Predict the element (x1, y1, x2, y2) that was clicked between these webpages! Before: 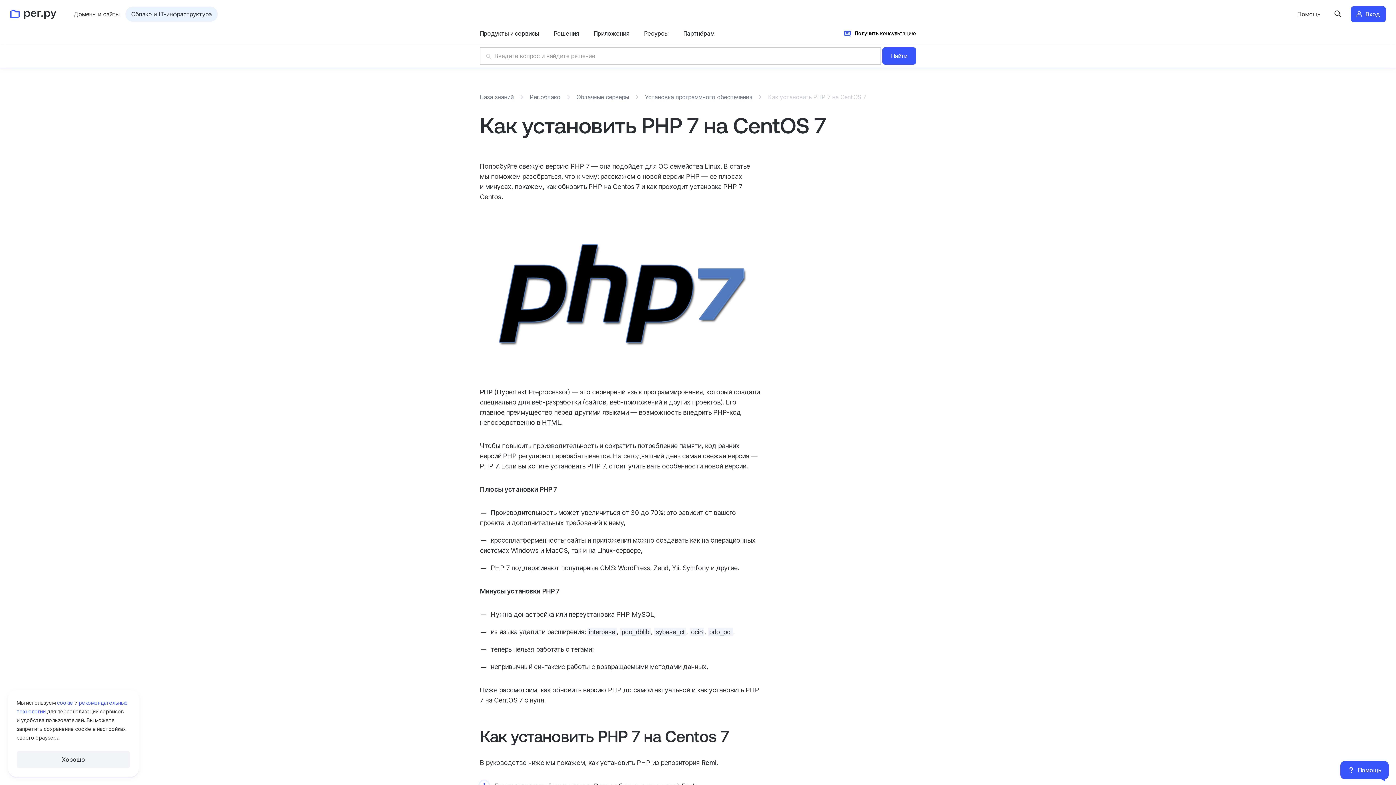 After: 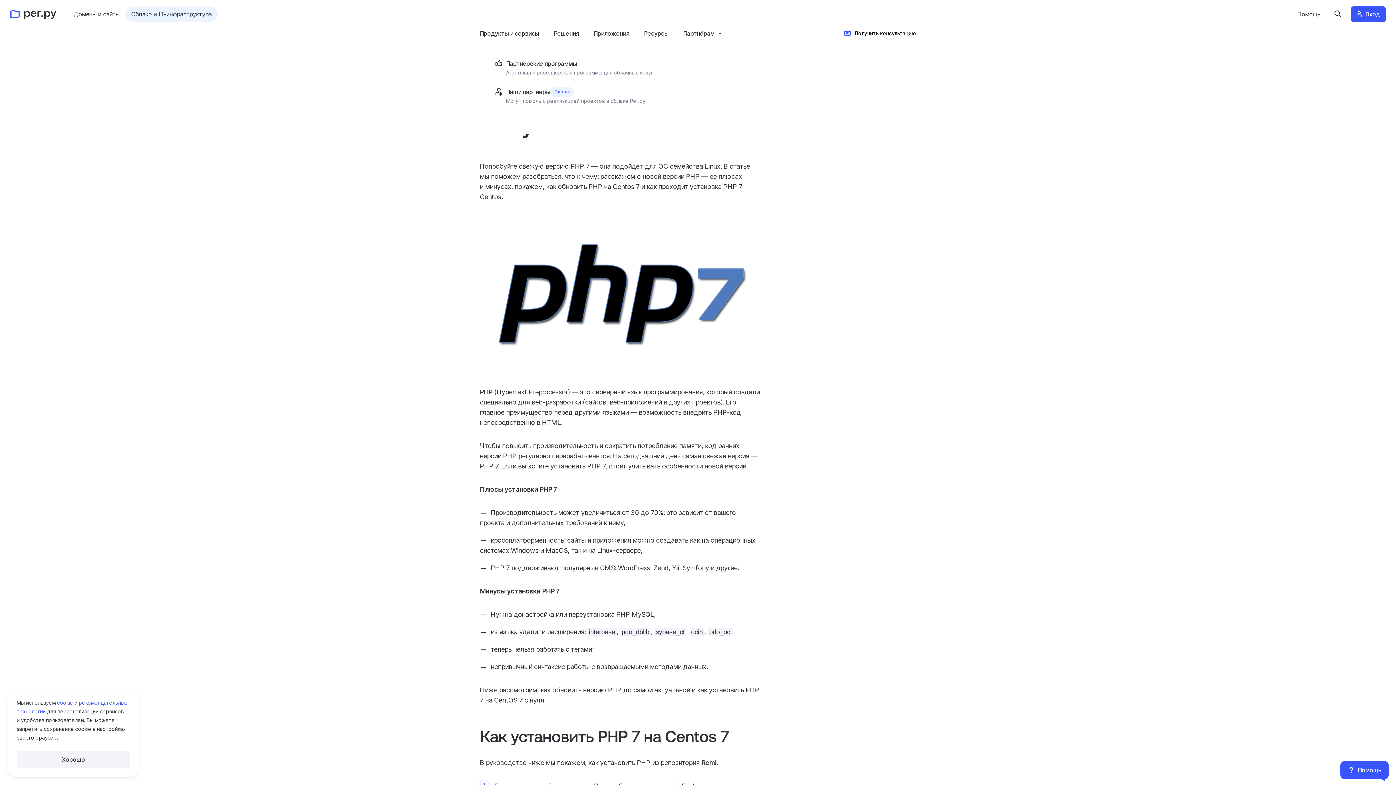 Action: label: Партнёрам bbox: (683, 22, 723, 44)